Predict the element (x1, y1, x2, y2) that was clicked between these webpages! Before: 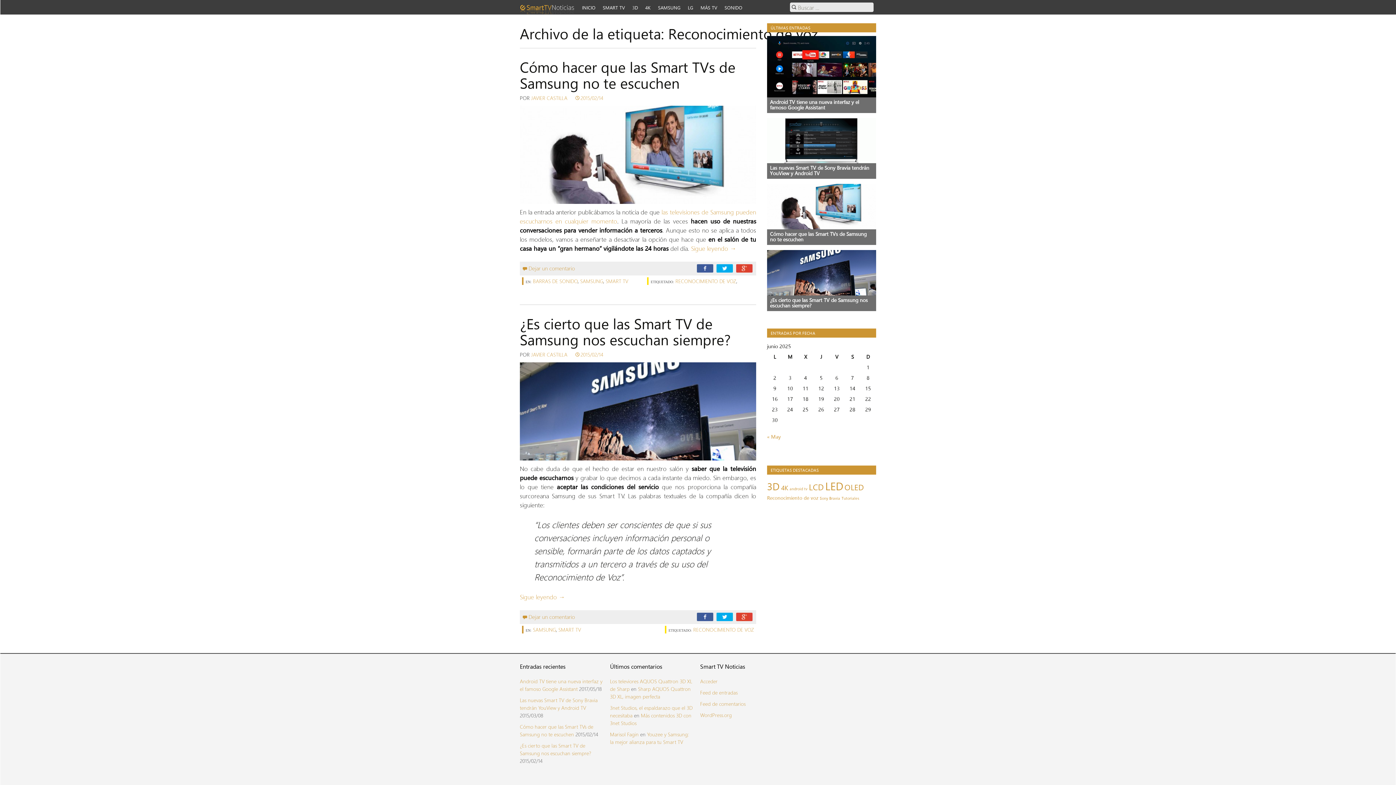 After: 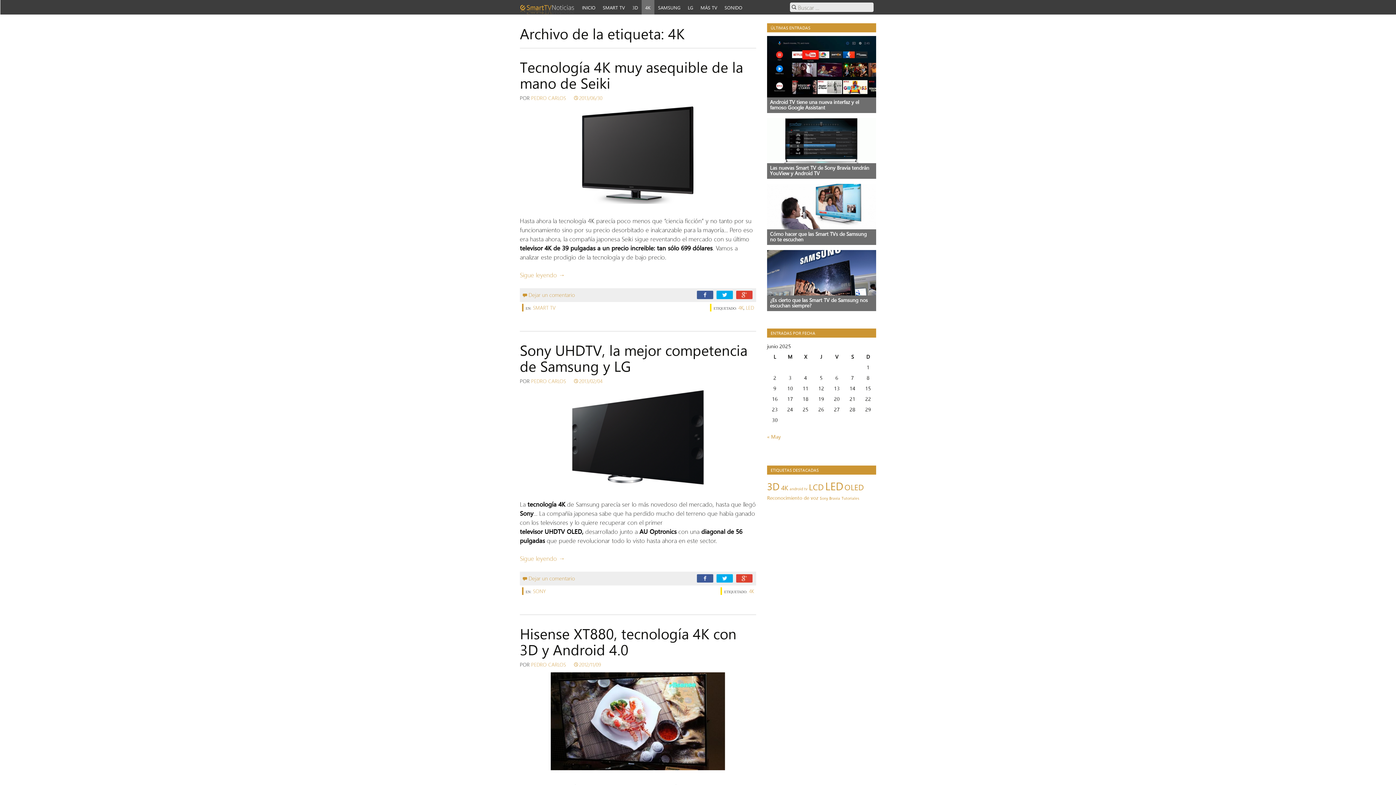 Action: bbox: (641, 0, 654, 14) label: 4K